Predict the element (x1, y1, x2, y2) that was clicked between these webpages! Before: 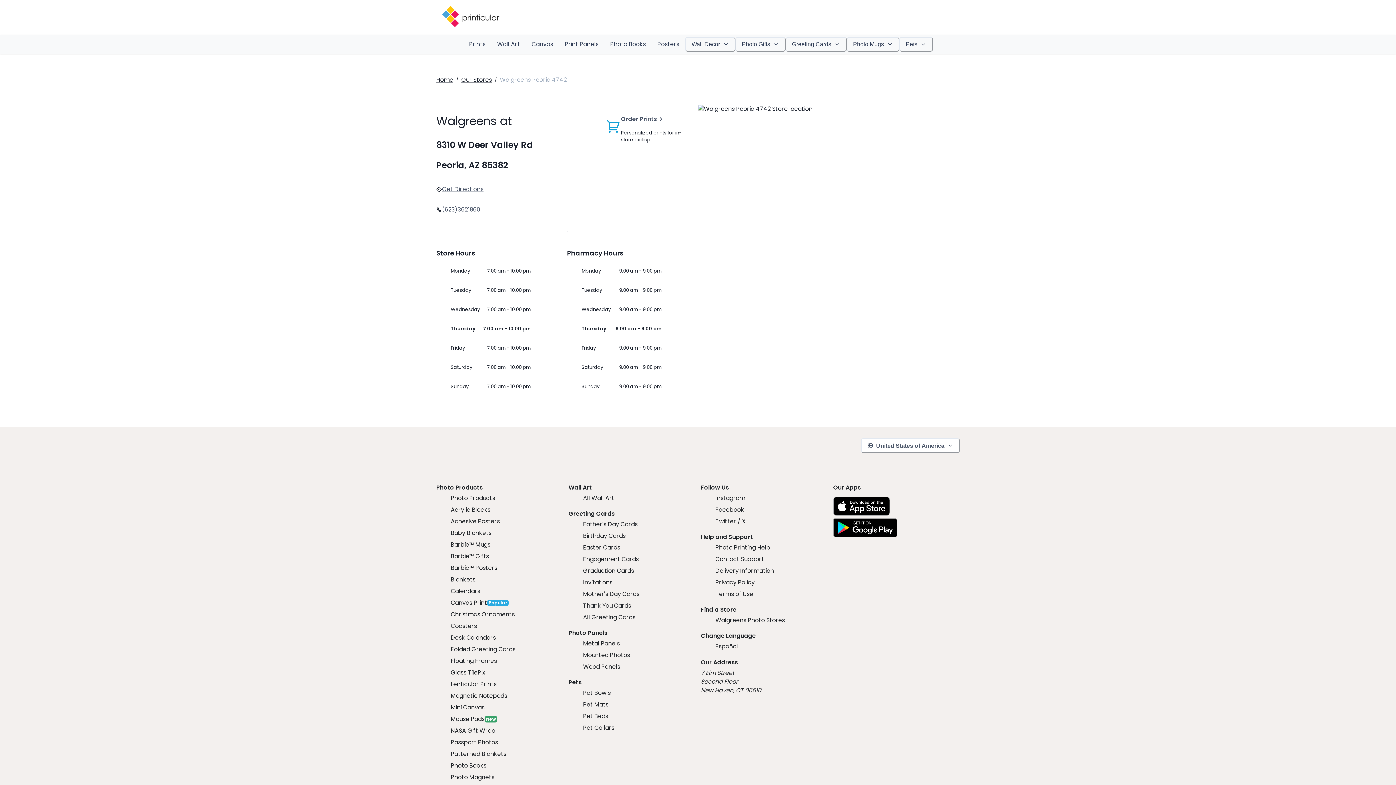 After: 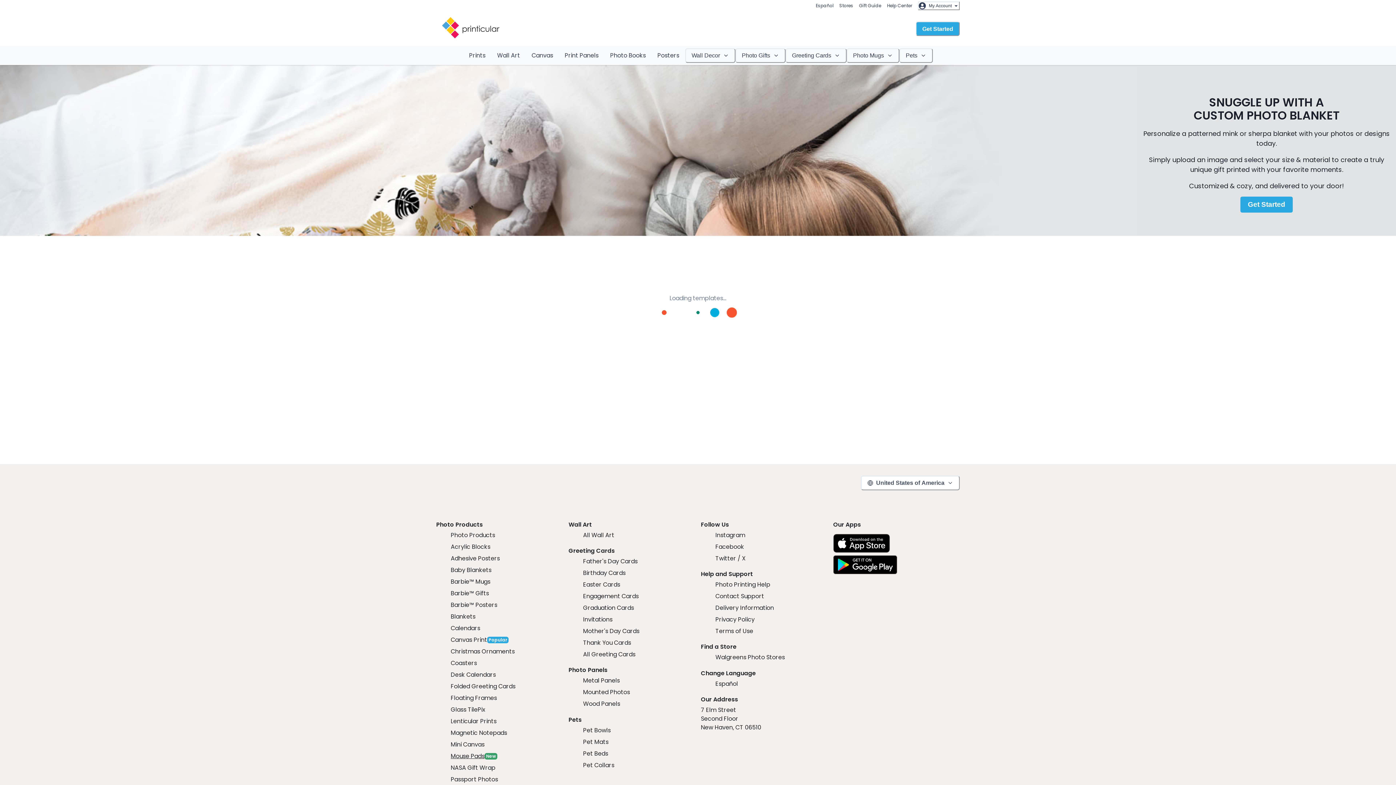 Action: label: Patterned Blankets bbox: (450, 750, 506, 758)